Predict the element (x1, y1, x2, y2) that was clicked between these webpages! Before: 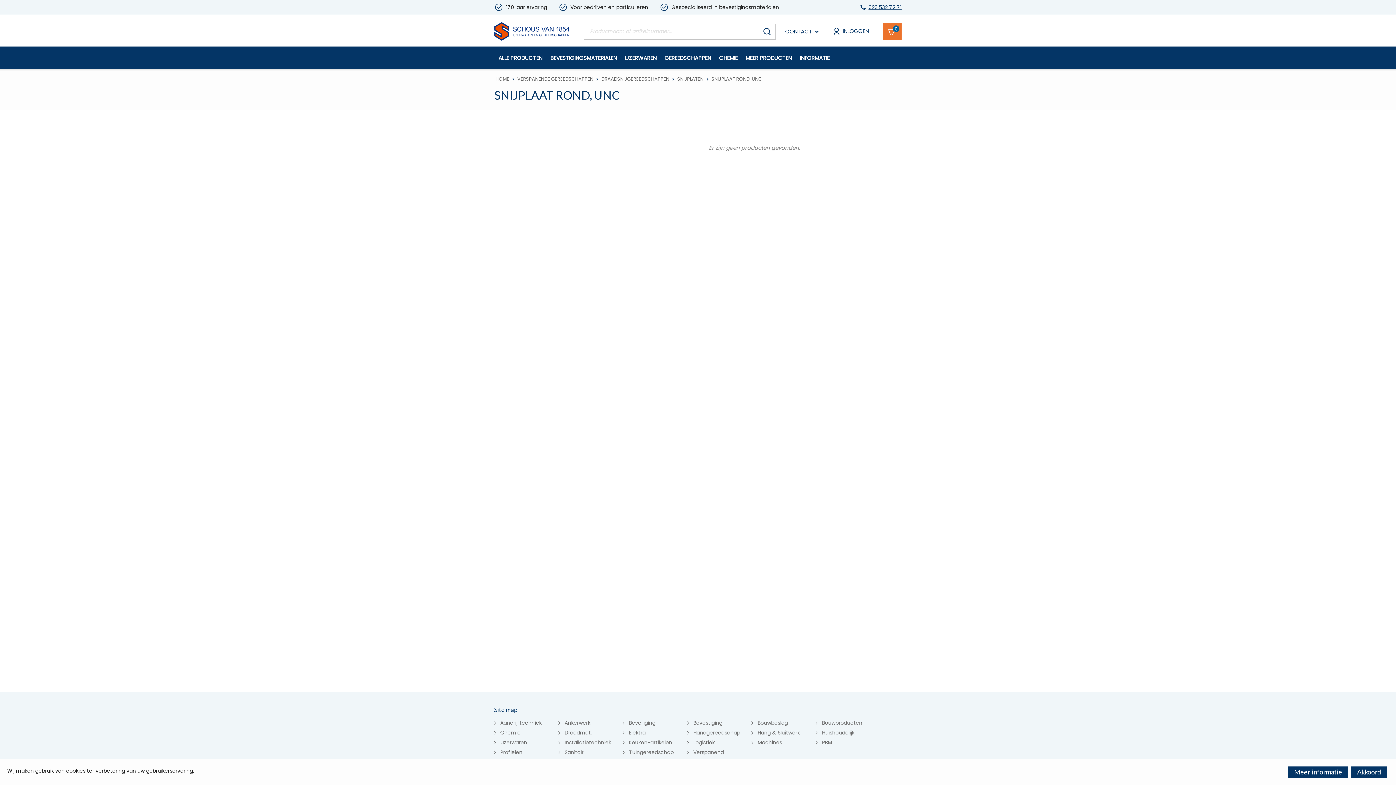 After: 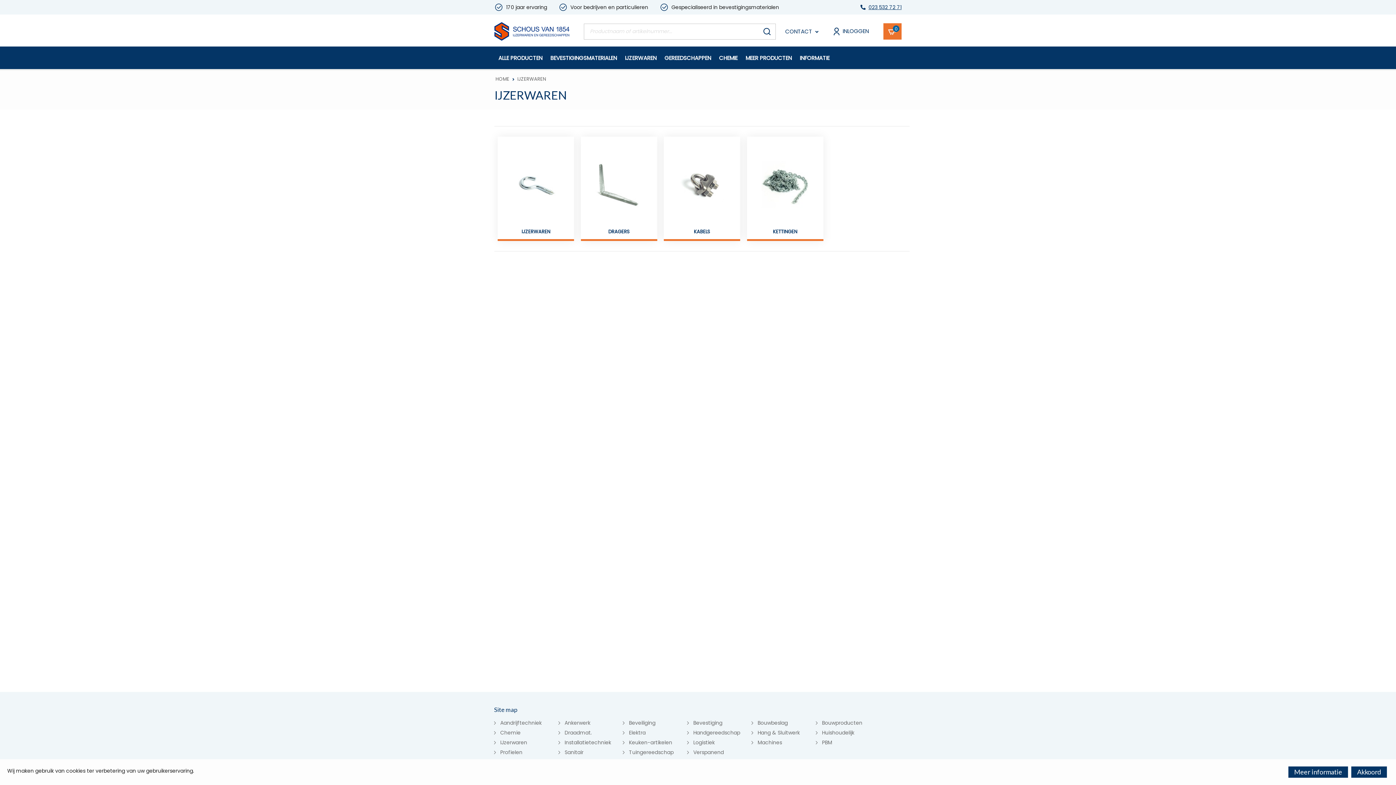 Action: bbox: (494, 739, 527, 746) label:  IJzerwaren